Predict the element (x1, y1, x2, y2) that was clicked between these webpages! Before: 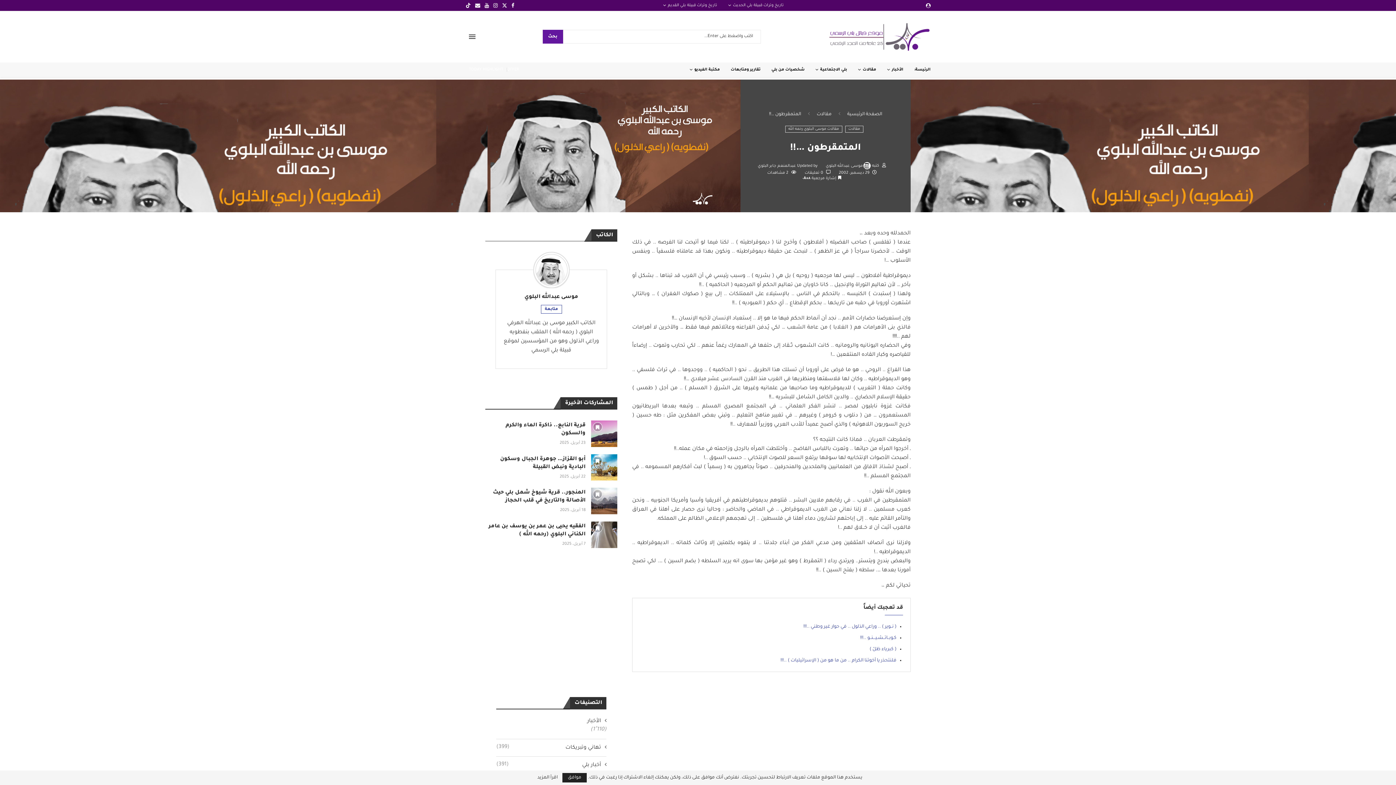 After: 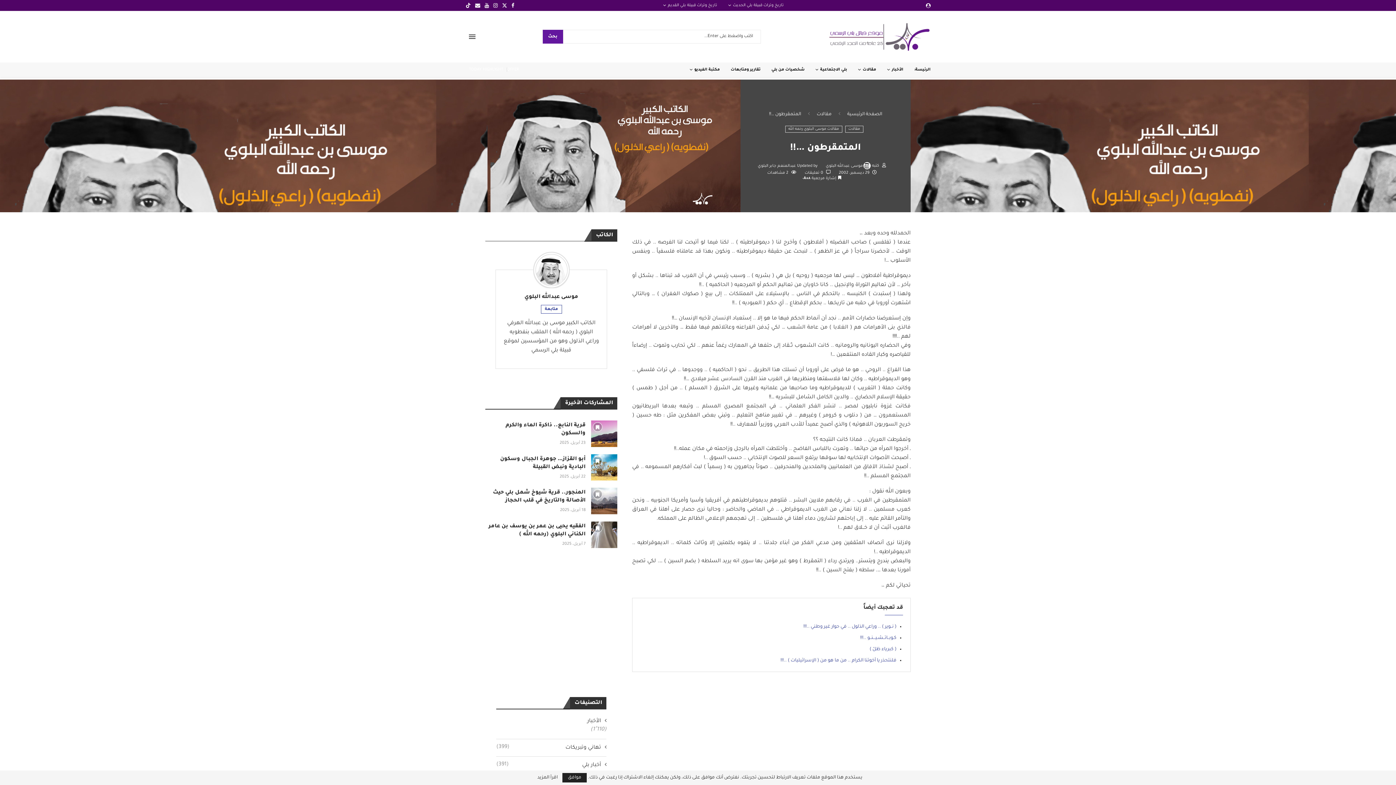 Action: bbox: (507, 67, 518, 72) label: OFFER